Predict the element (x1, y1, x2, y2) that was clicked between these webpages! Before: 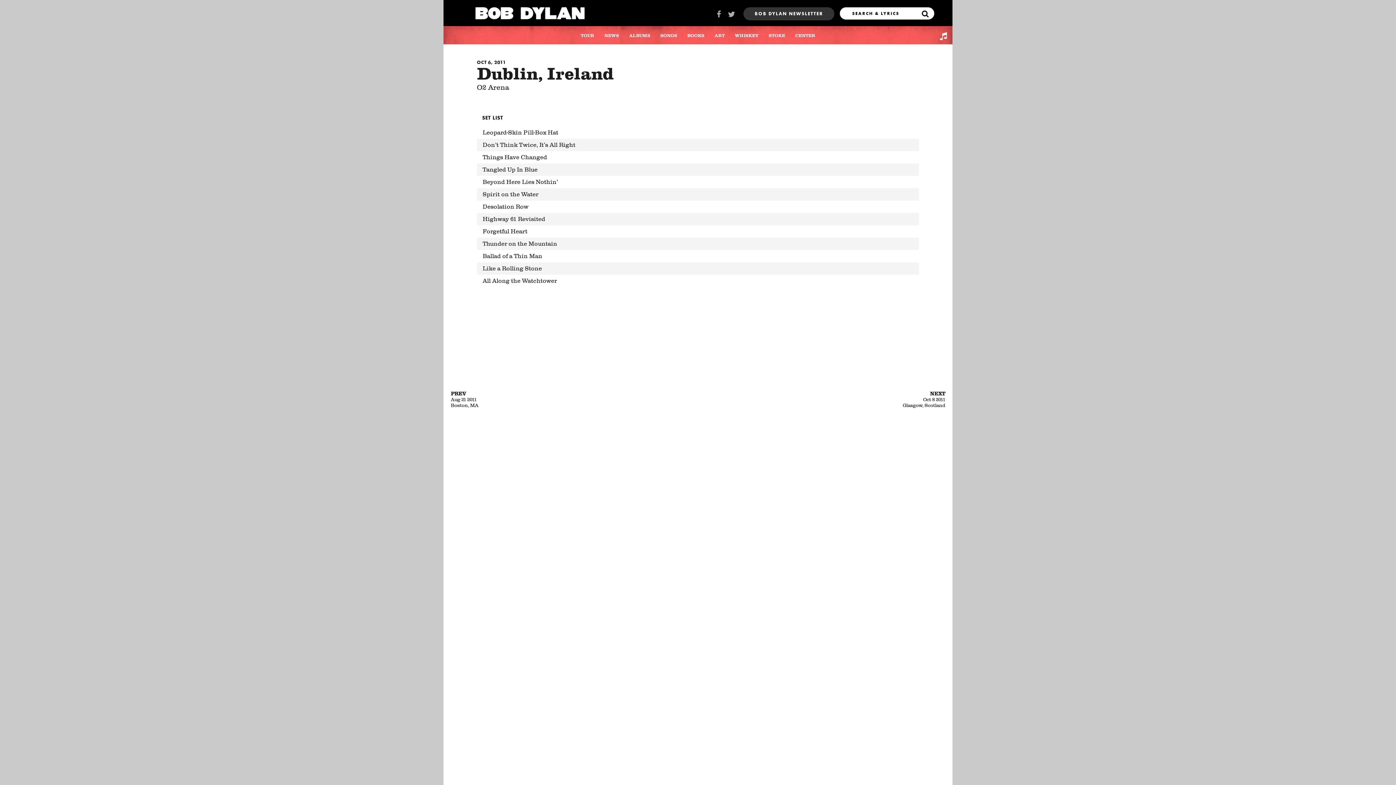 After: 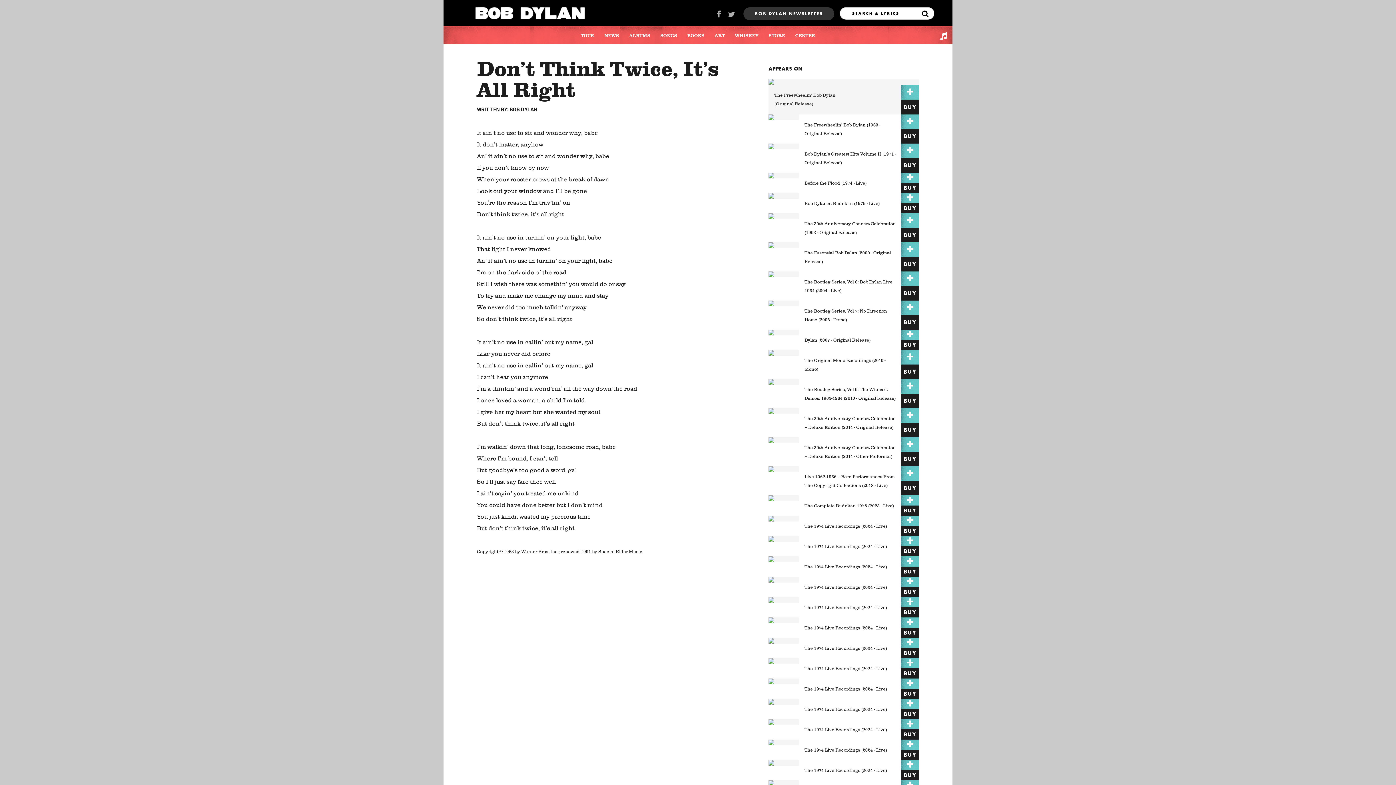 Action: label: Don’t Think Twice, It’s All Right bbox: (477, 138, 919, 151)